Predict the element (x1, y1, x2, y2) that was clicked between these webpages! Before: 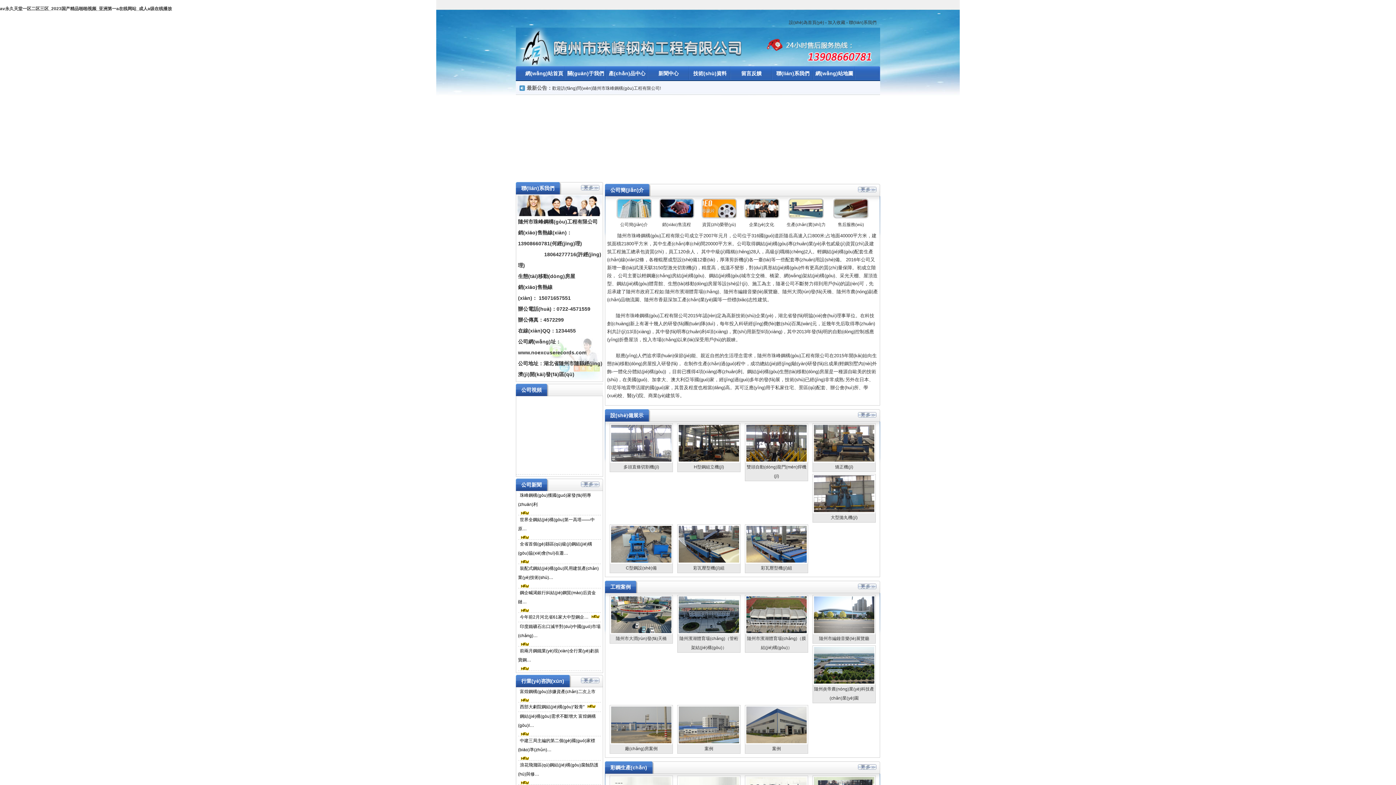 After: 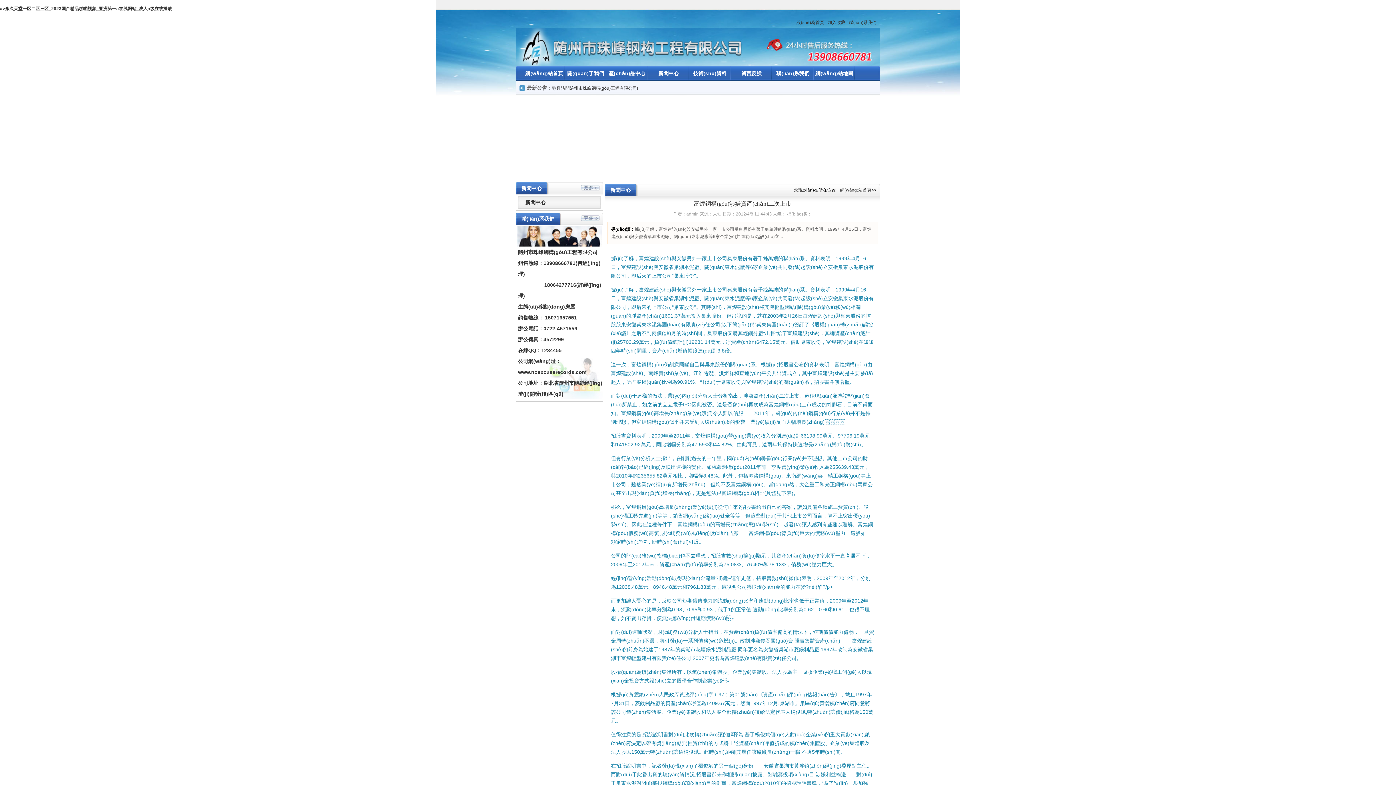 Action: bbox: (518, 687, 595, 696) label: 富煌鋼構(gòu)涉嫌資產(chǎn)二次上市